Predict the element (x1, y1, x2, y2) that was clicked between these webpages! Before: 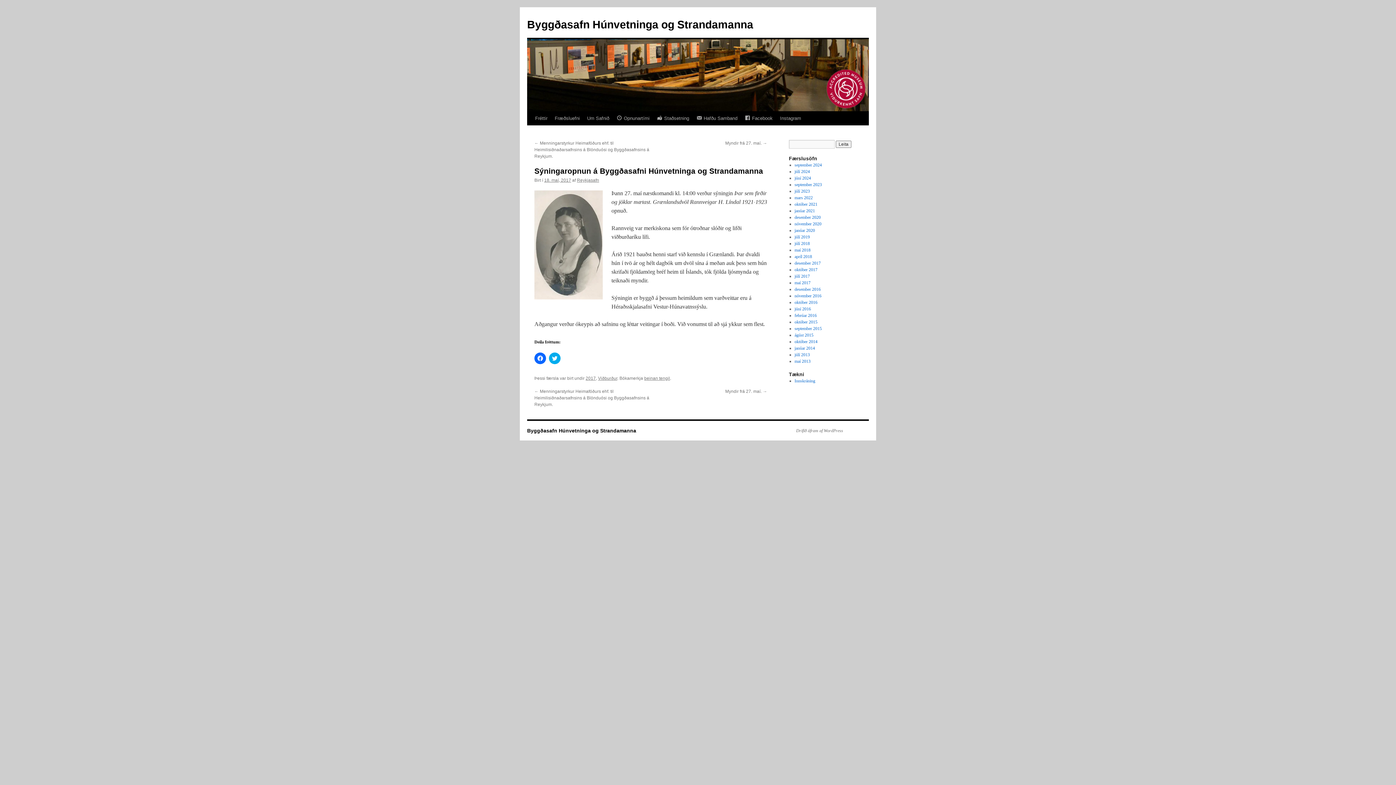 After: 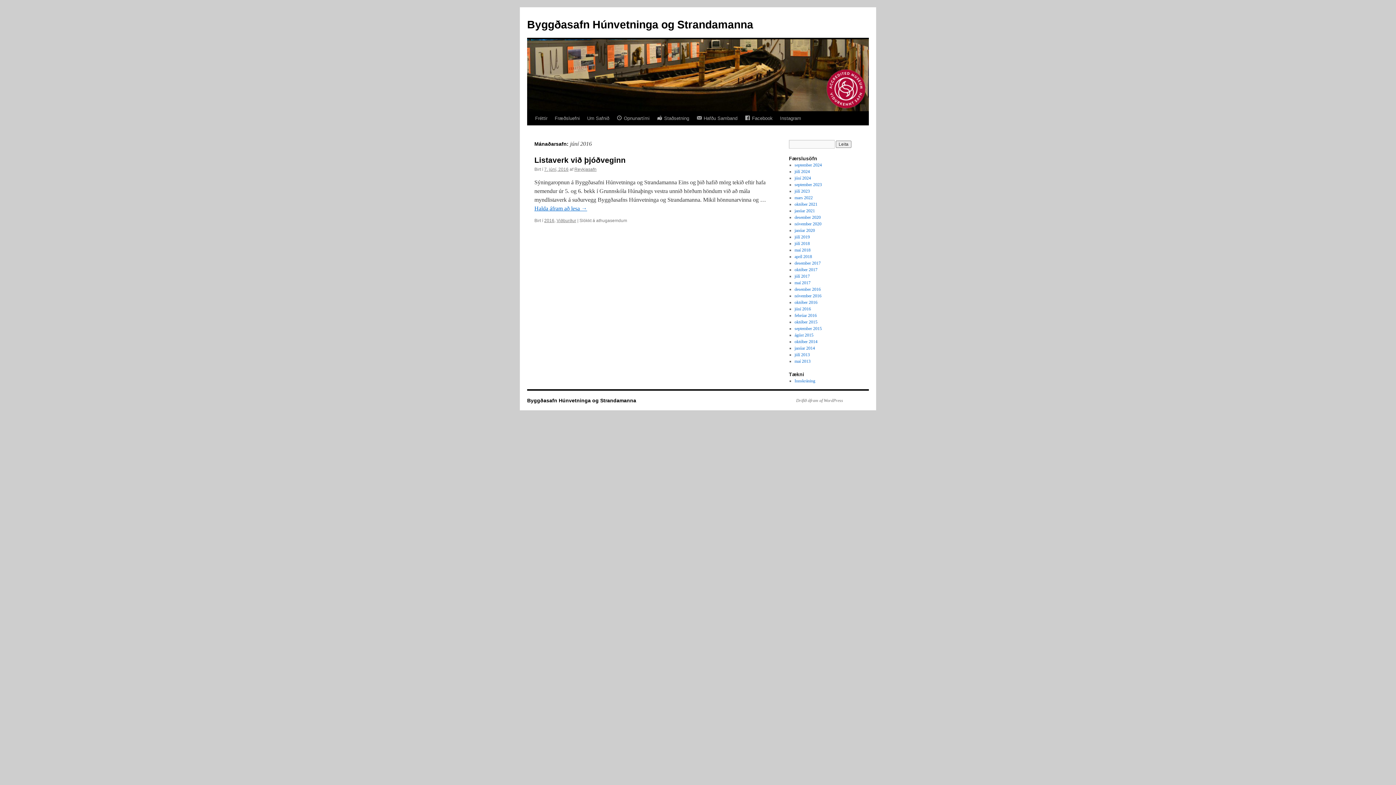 Action: label: júní 2016 bbox: (794, 306, 811, 311)